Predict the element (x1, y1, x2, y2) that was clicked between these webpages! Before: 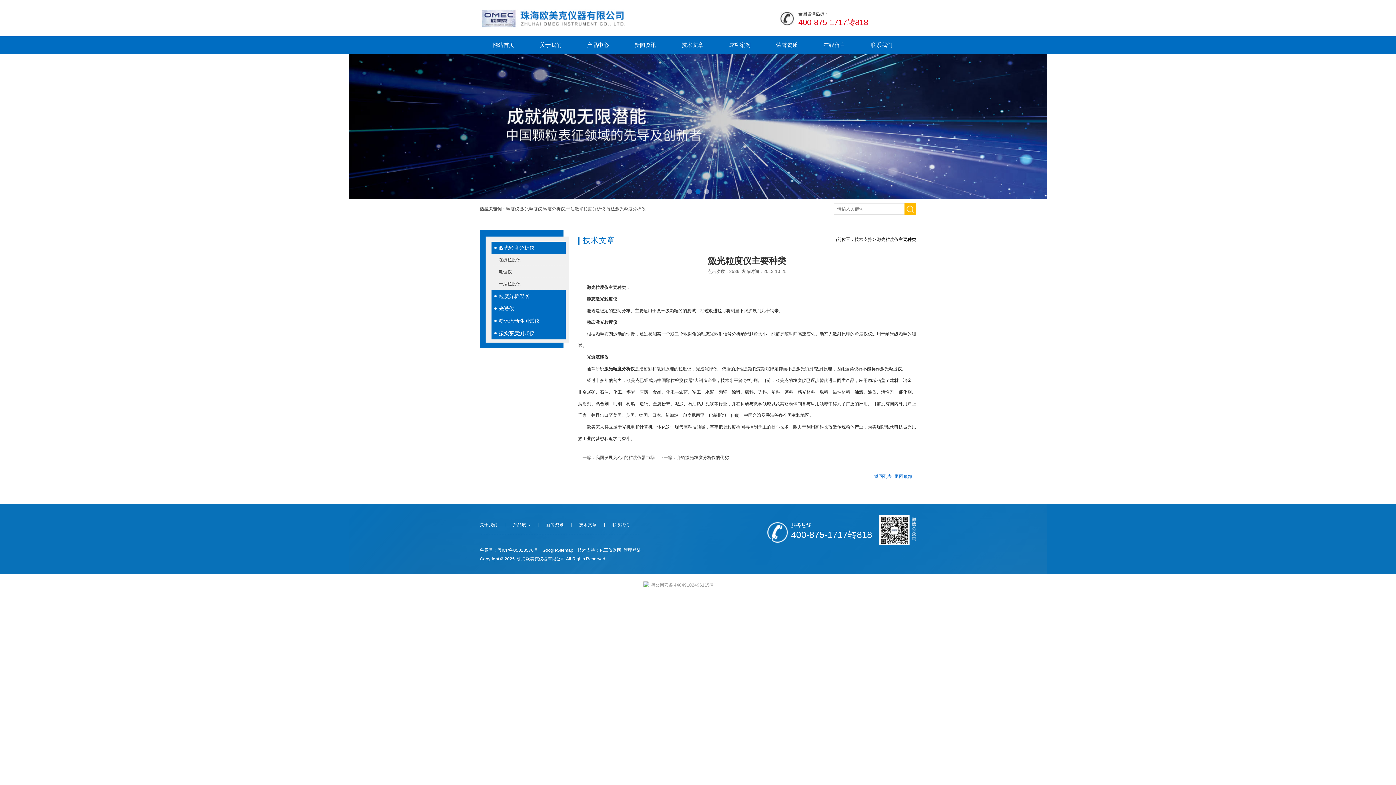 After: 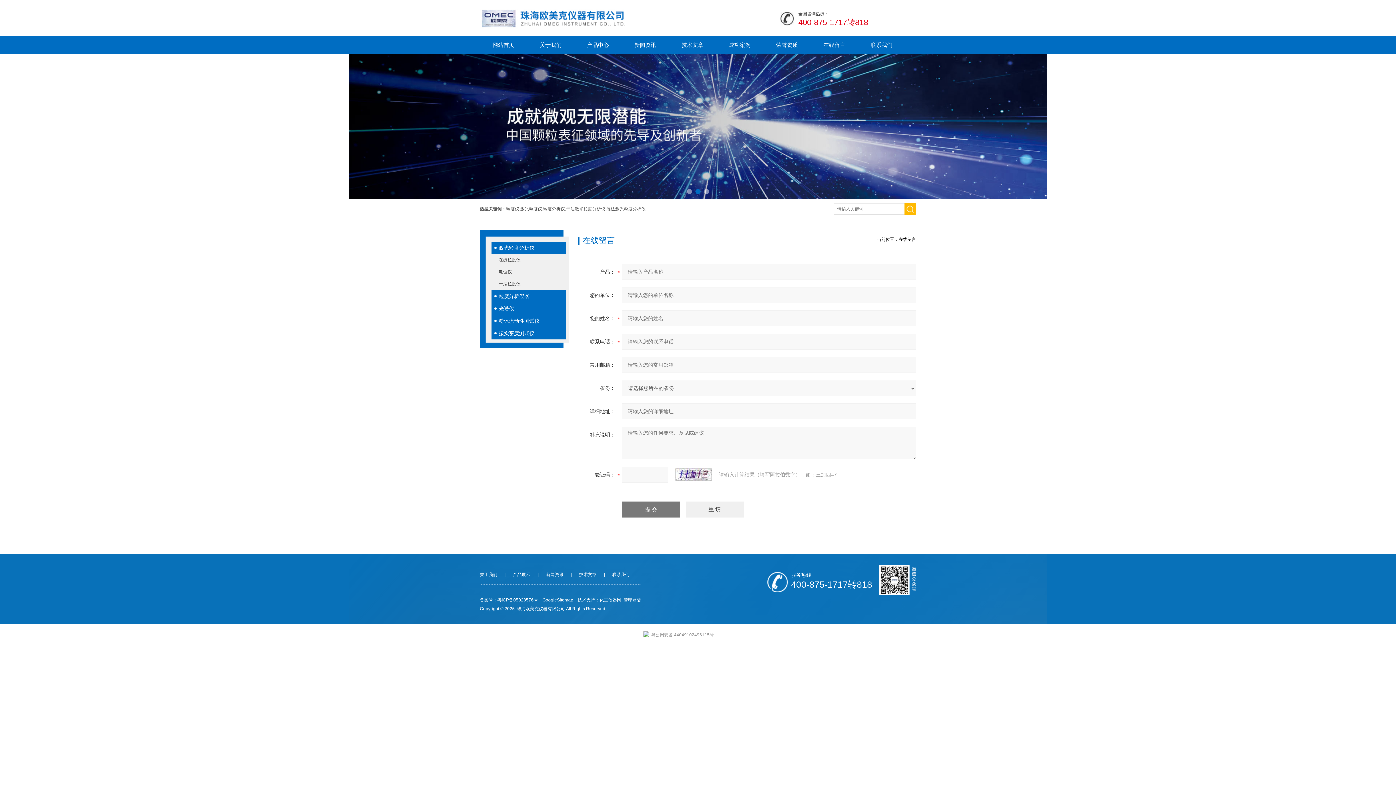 Action: label: 在线留言 bbox: (810, 36, 858, 53)